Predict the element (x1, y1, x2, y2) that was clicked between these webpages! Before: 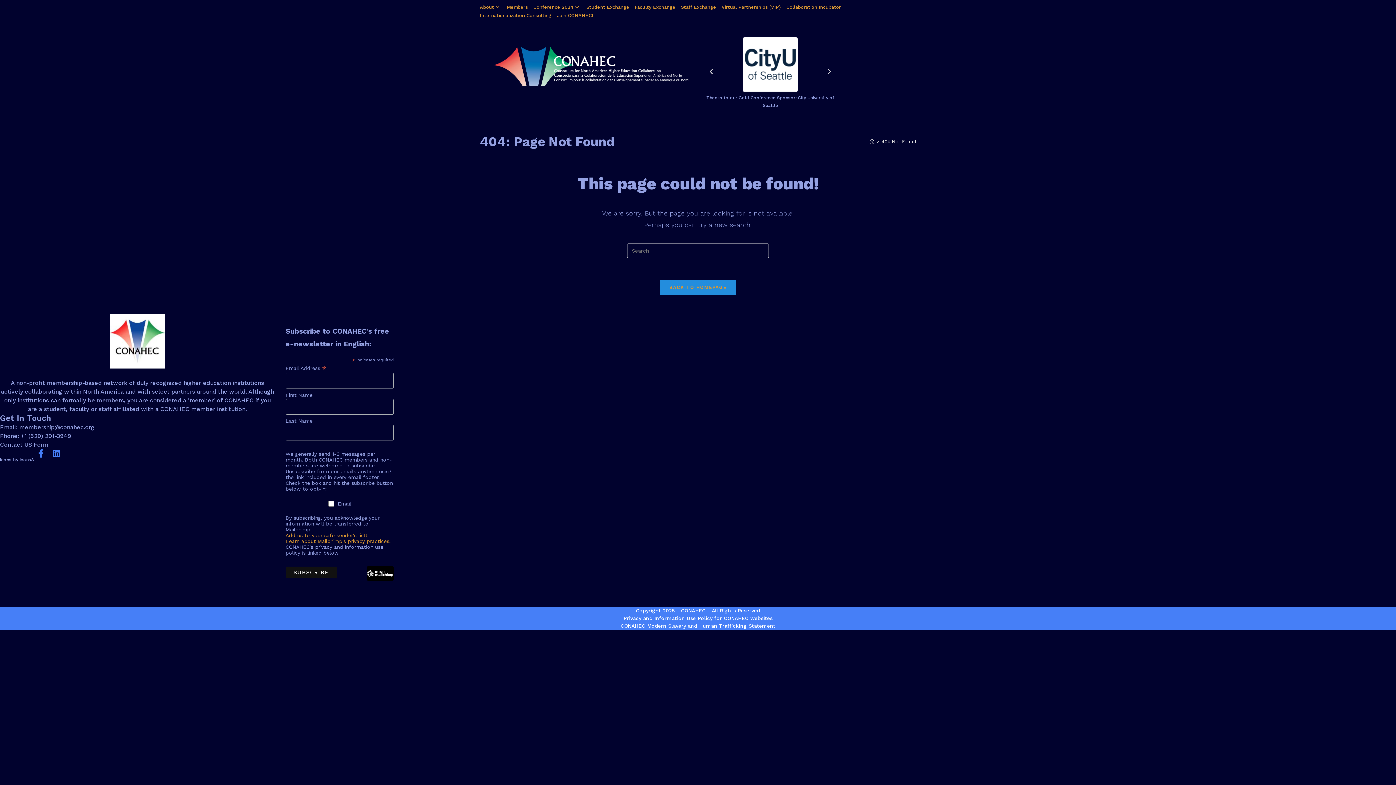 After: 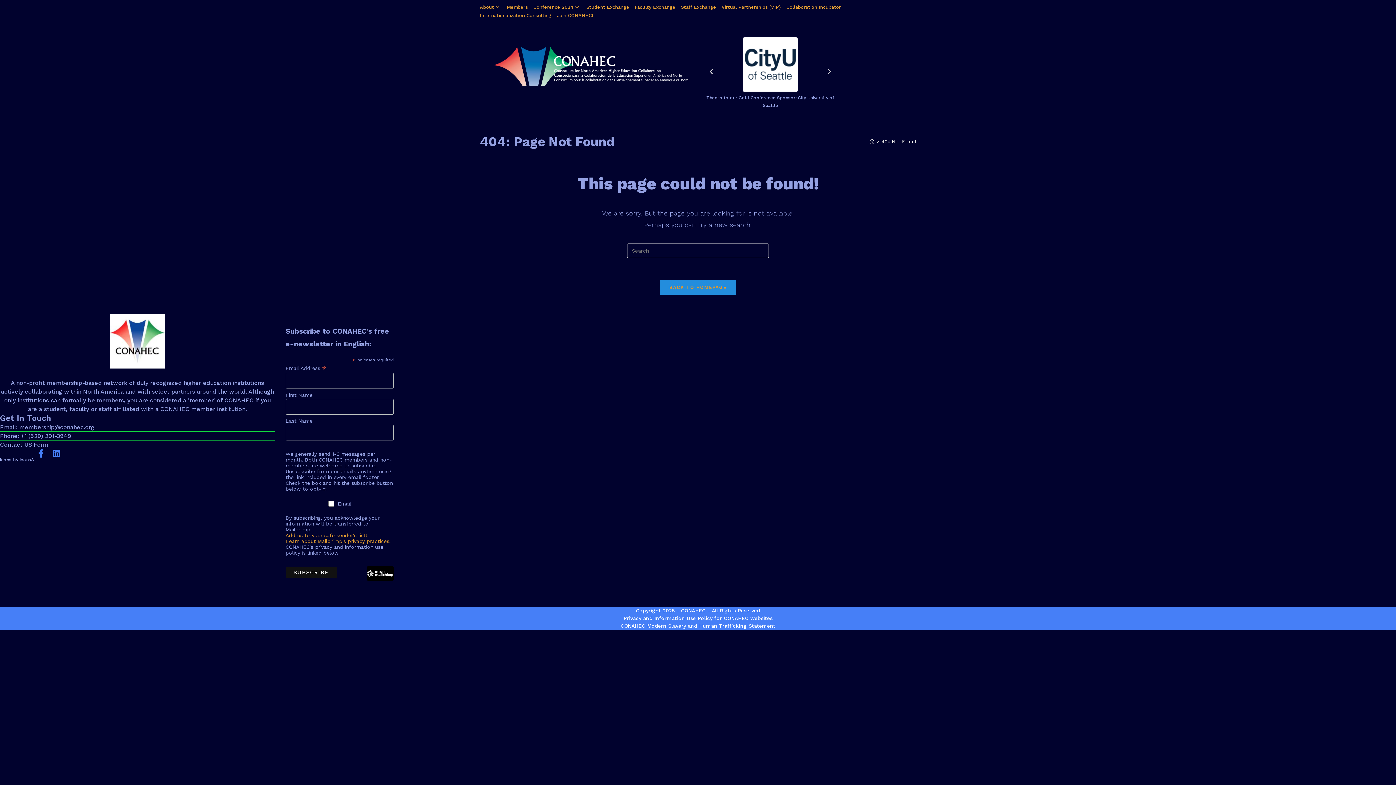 Action: label: Phone: +1 (520) 201-3949 bbox: (0, 432, 274, 440)